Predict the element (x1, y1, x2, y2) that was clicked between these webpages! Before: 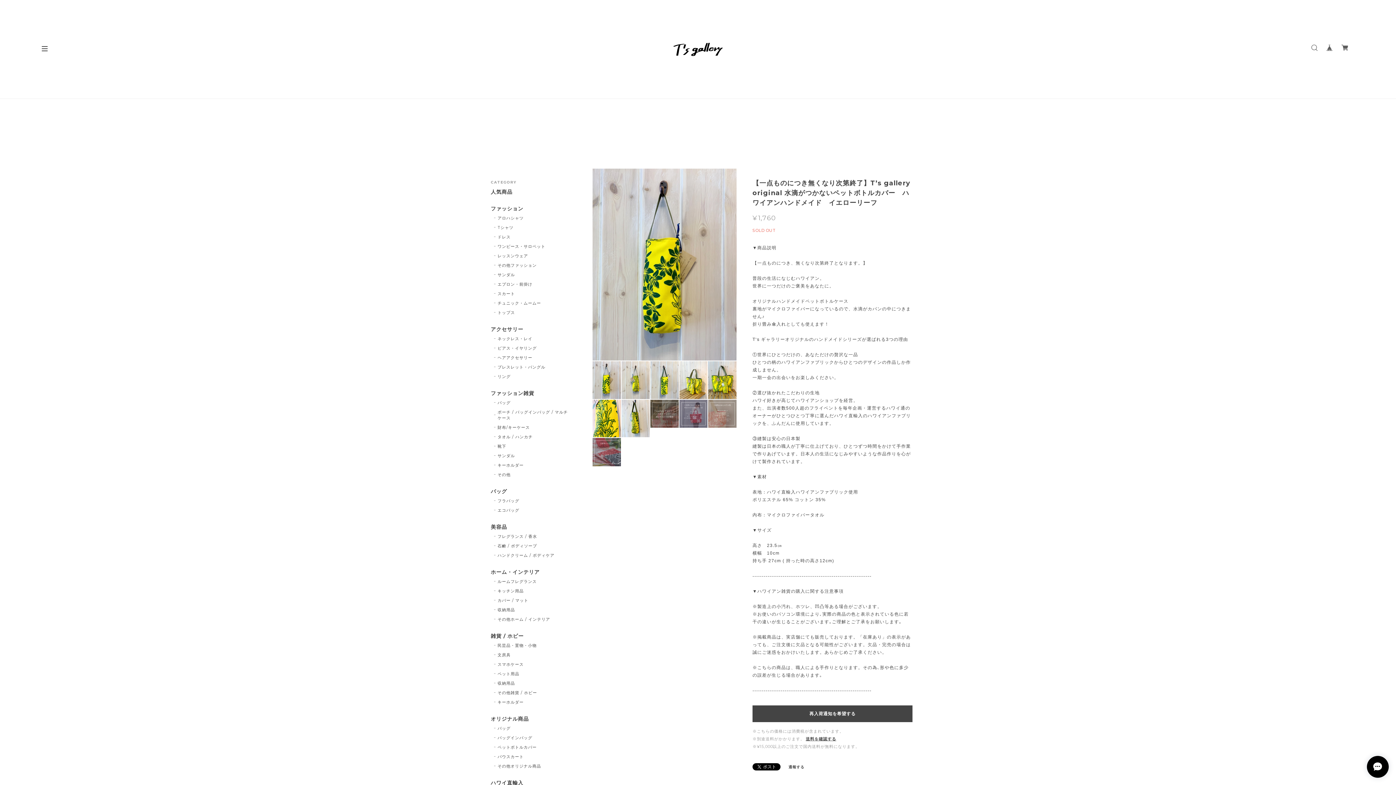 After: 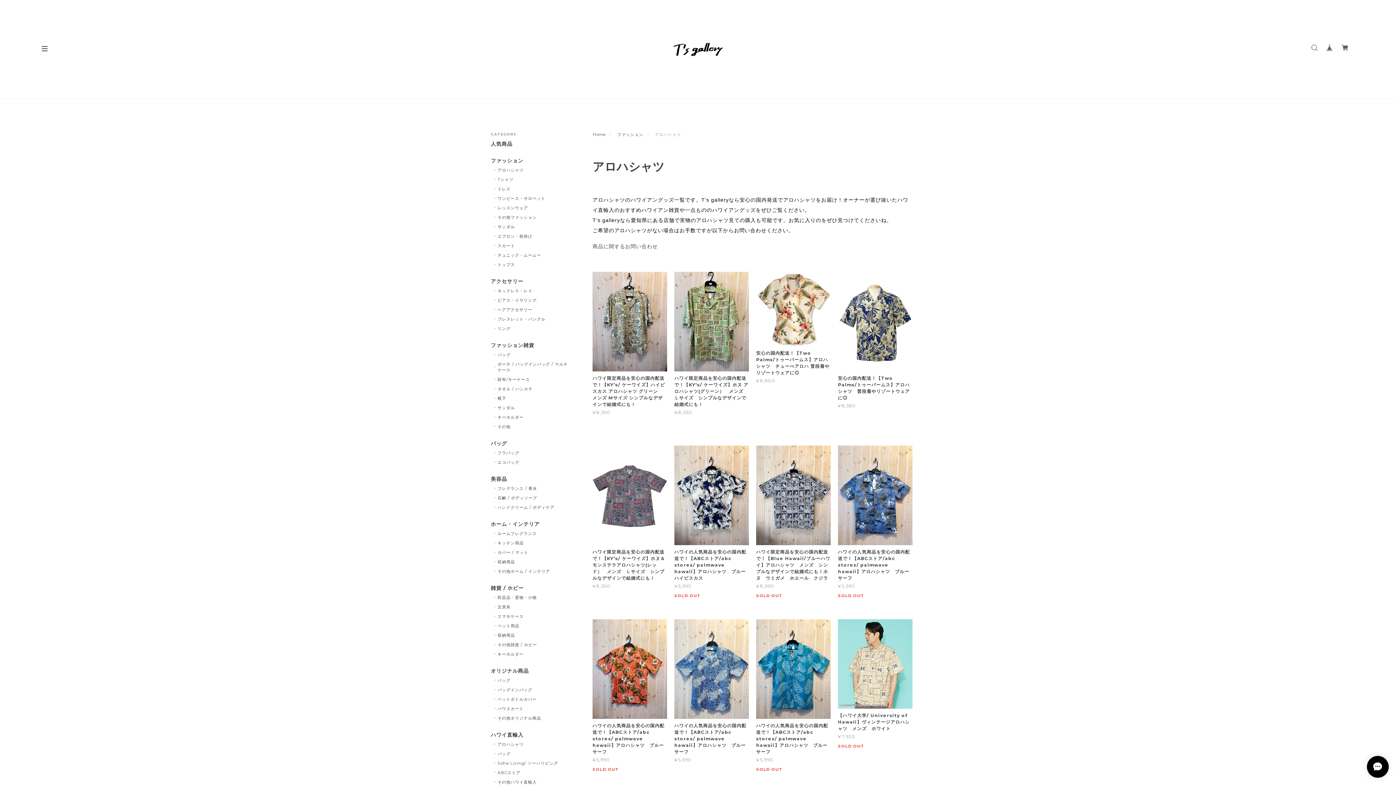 Action: label: アロハシャツ bbox: (494, 215, 523, 221)